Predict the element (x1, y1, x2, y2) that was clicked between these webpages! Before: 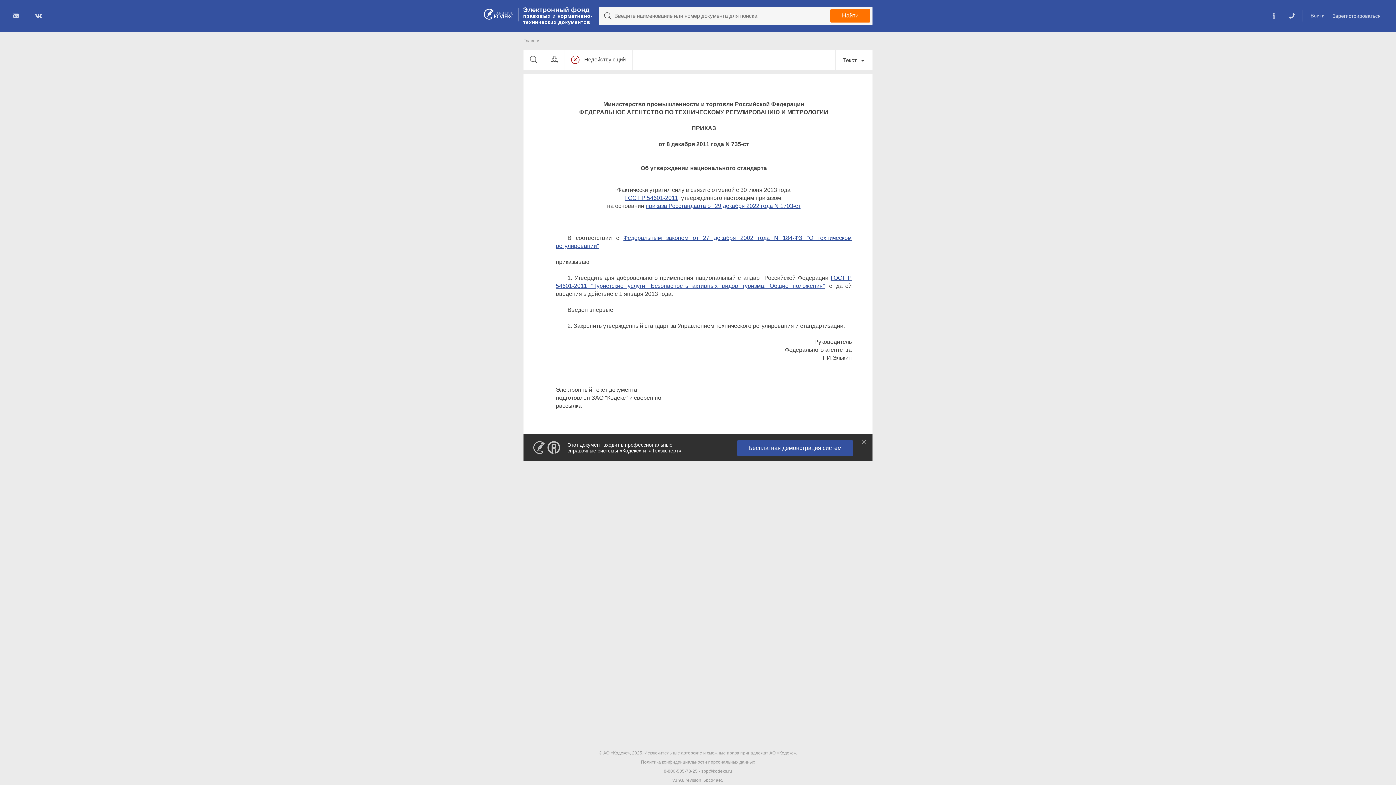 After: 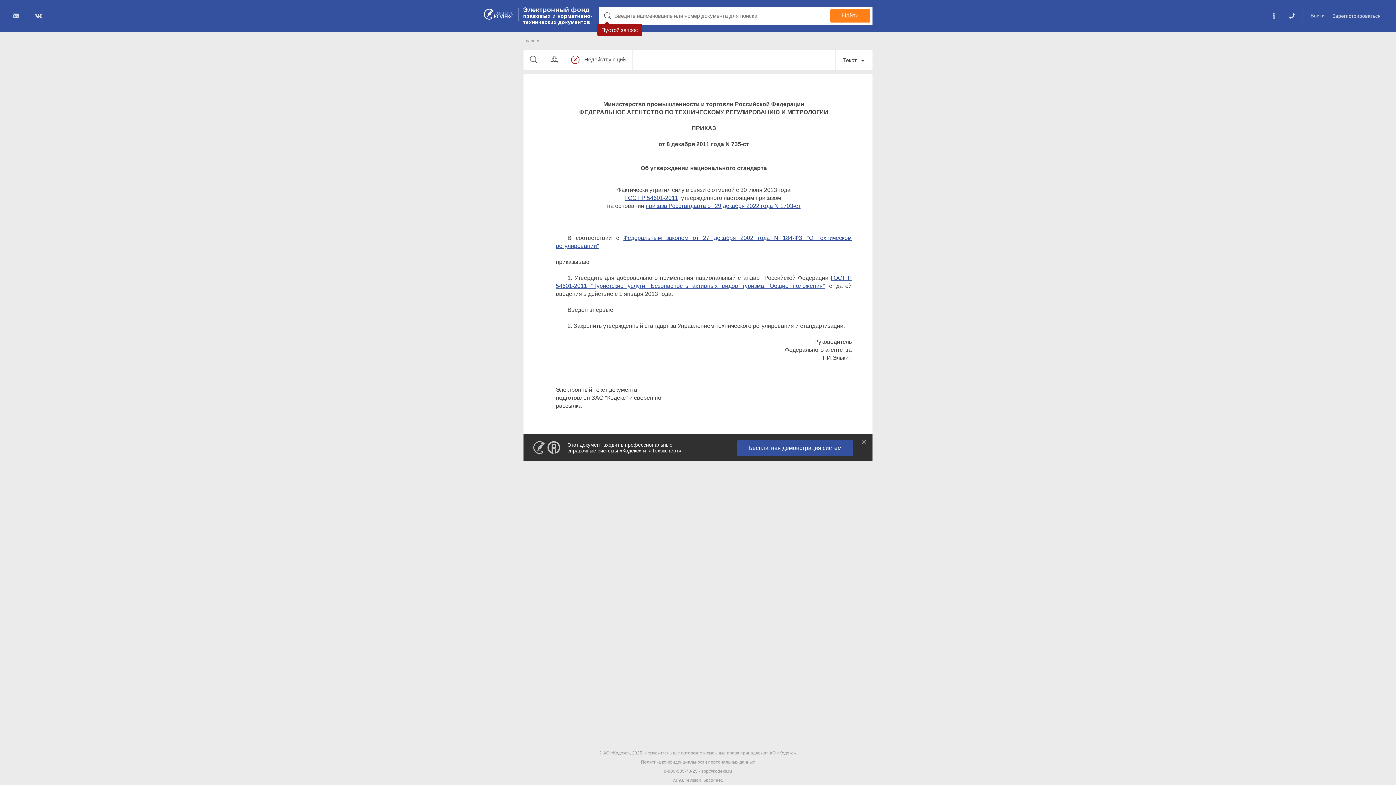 Action: label: Найти bbox: (830, 9, 870, 22)